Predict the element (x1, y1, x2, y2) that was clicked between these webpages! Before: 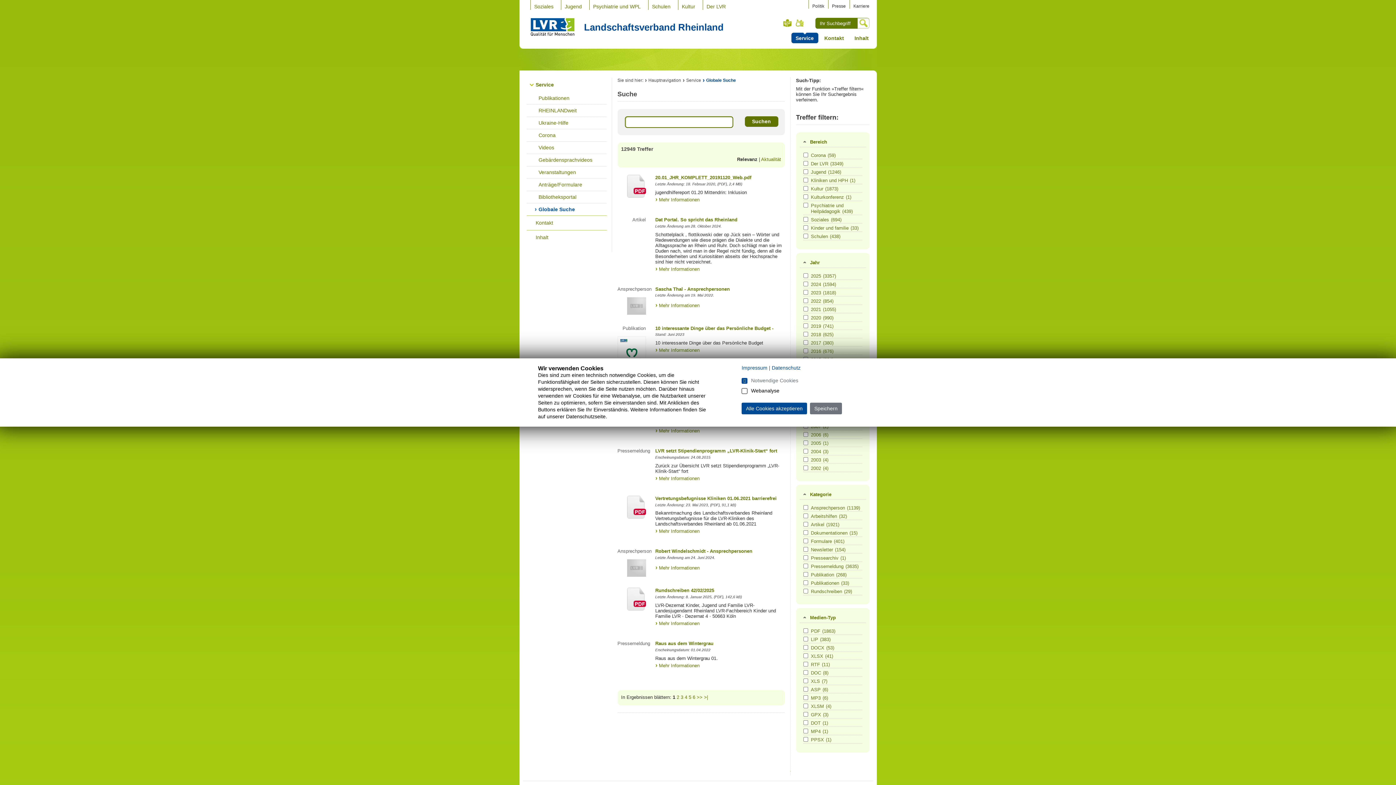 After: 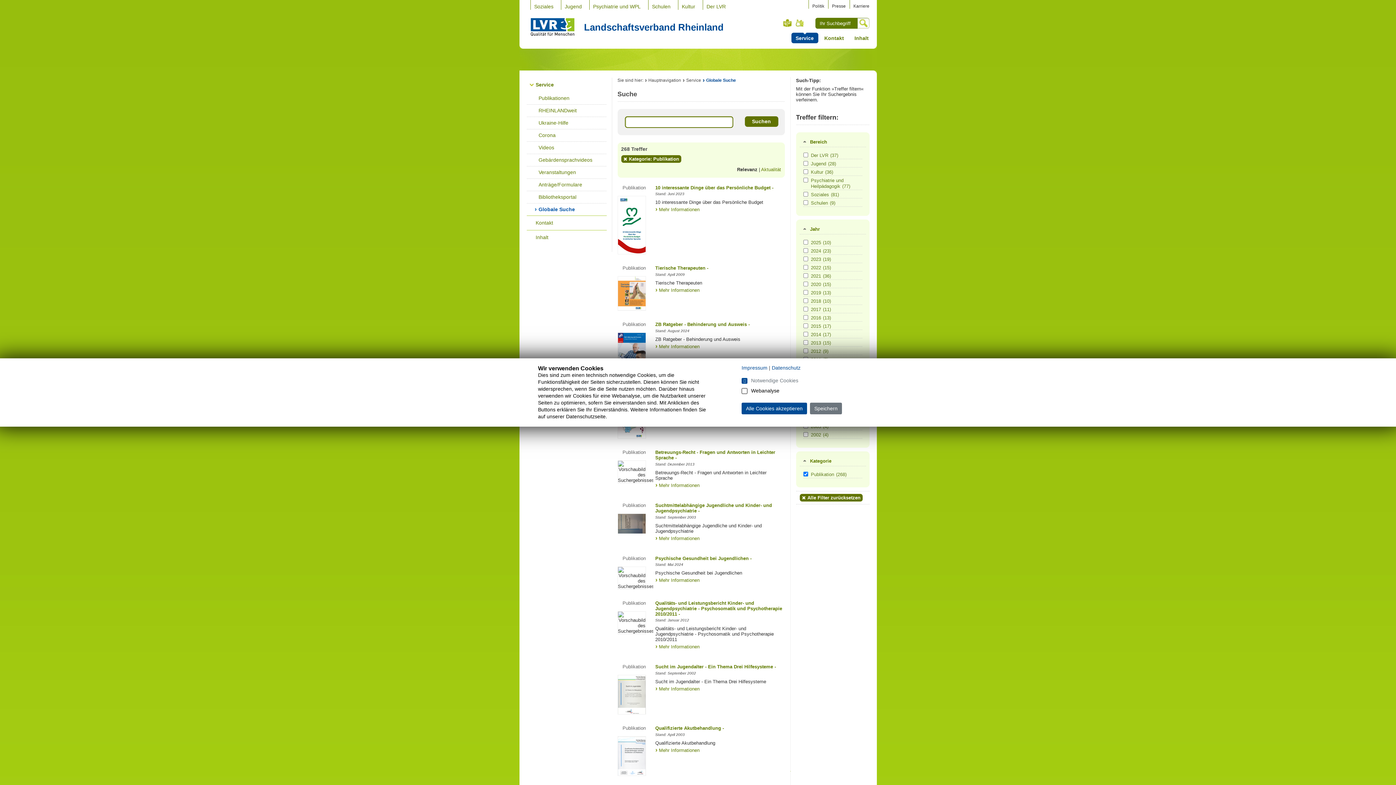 Action: label: Publikation(268) bbox: (811, 572, 861, 578)